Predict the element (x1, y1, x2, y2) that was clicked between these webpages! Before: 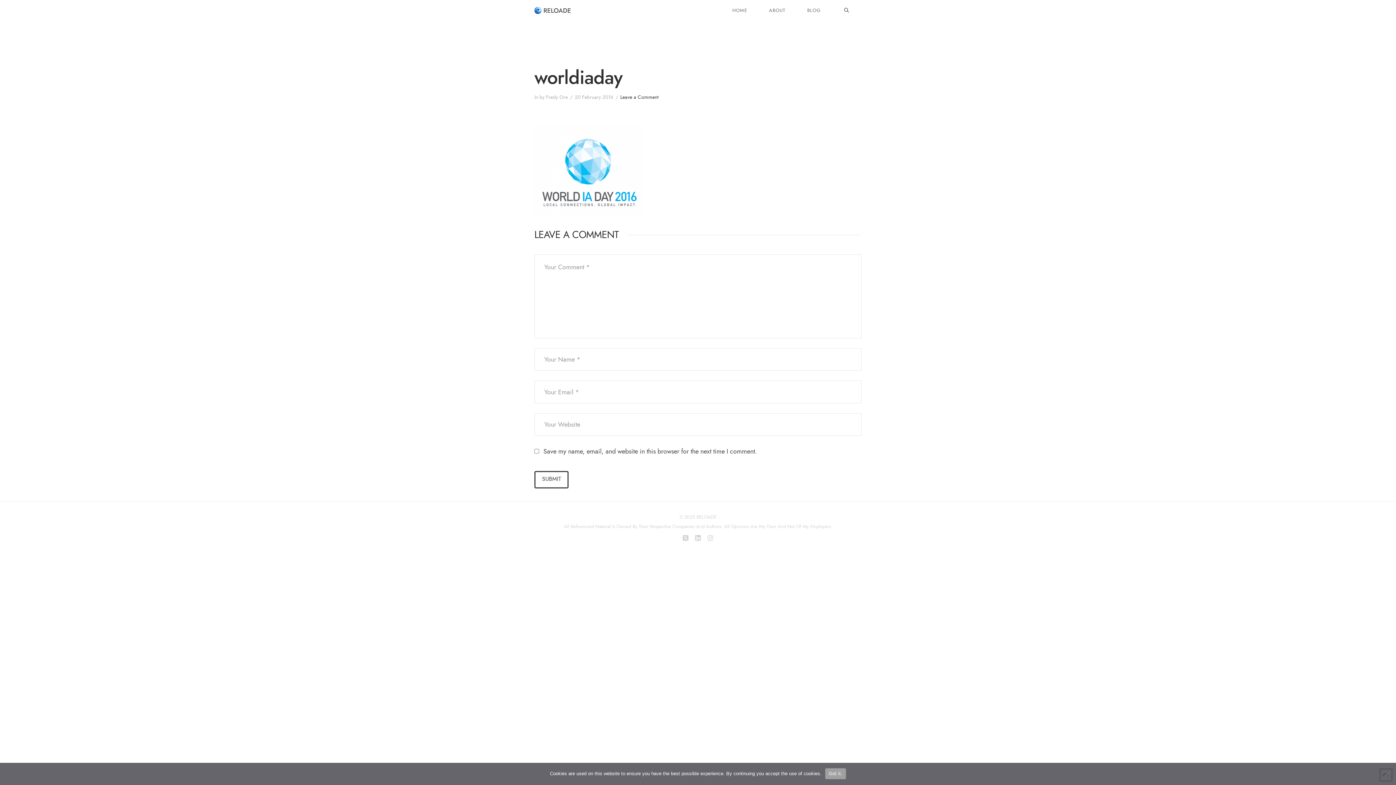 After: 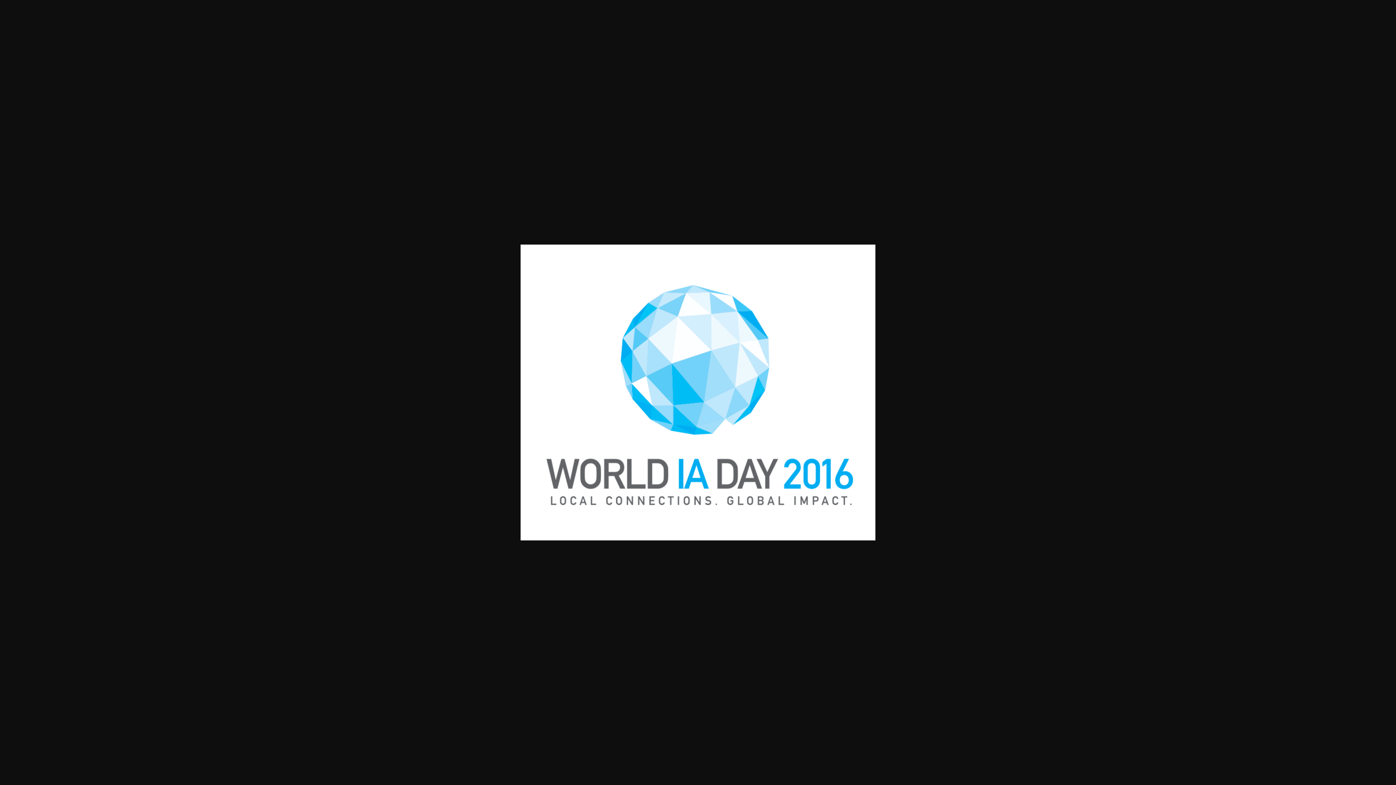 Action: bbox: (534, 164, 643, 176)